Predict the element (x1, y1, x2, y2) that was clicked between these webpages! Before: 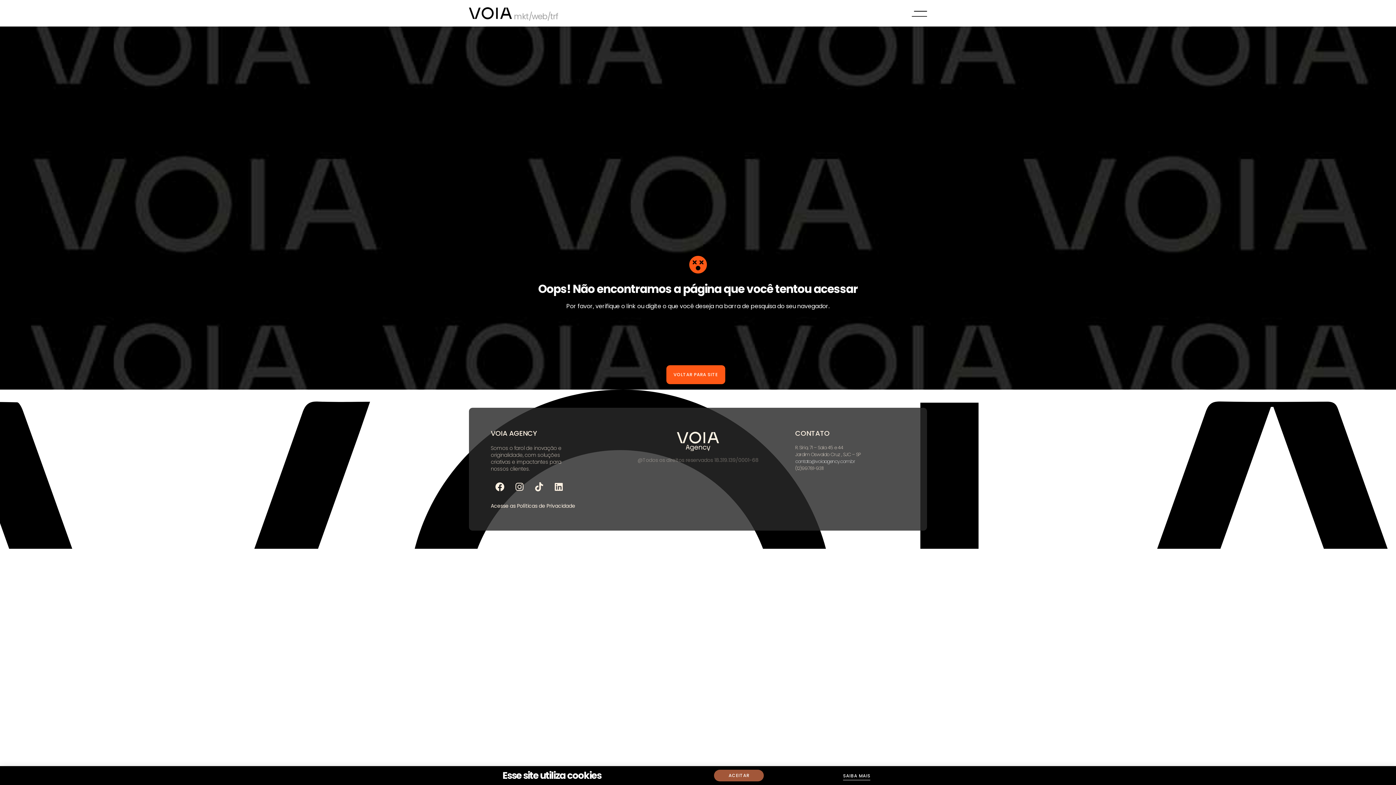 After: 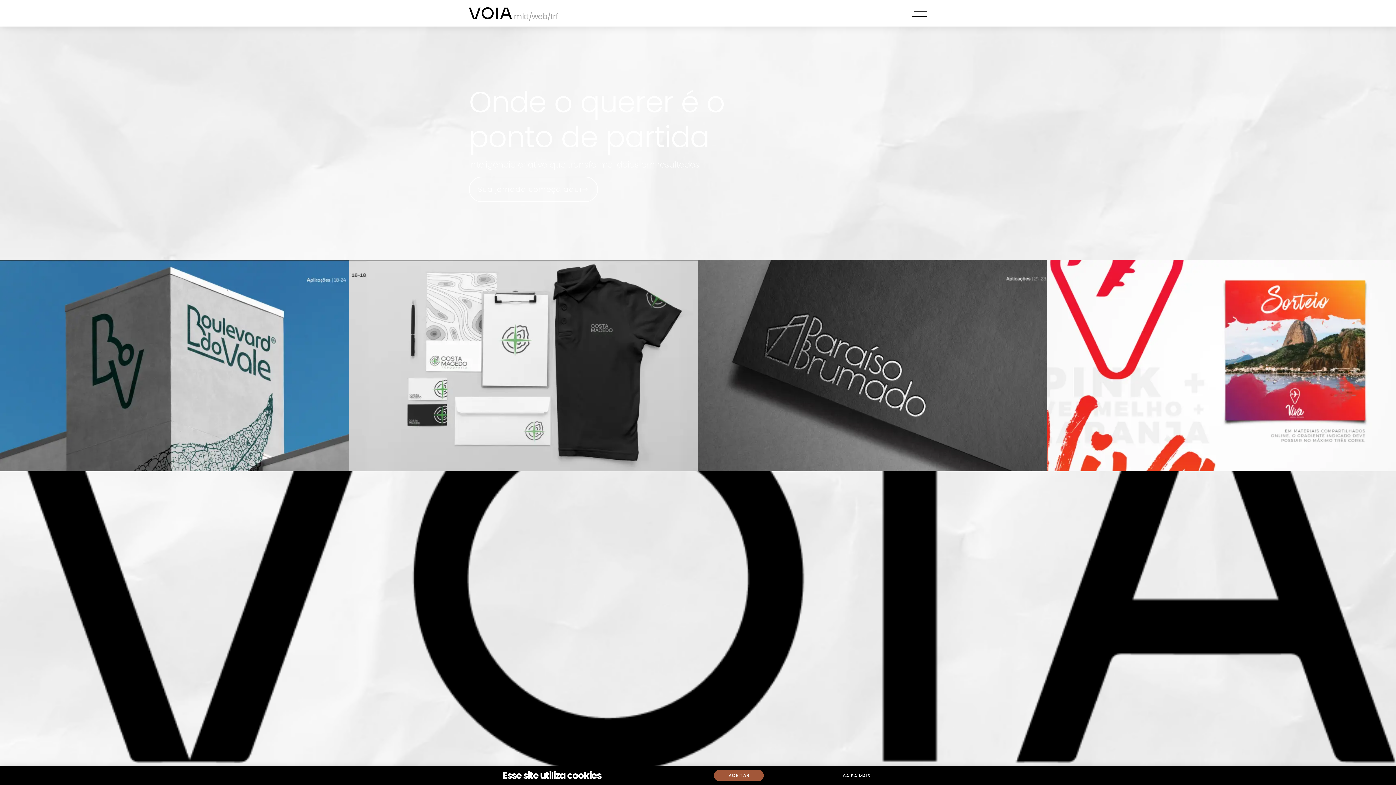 Action: bbox: (666, 365, 725, 384) label: VOLTAR PARA SITE